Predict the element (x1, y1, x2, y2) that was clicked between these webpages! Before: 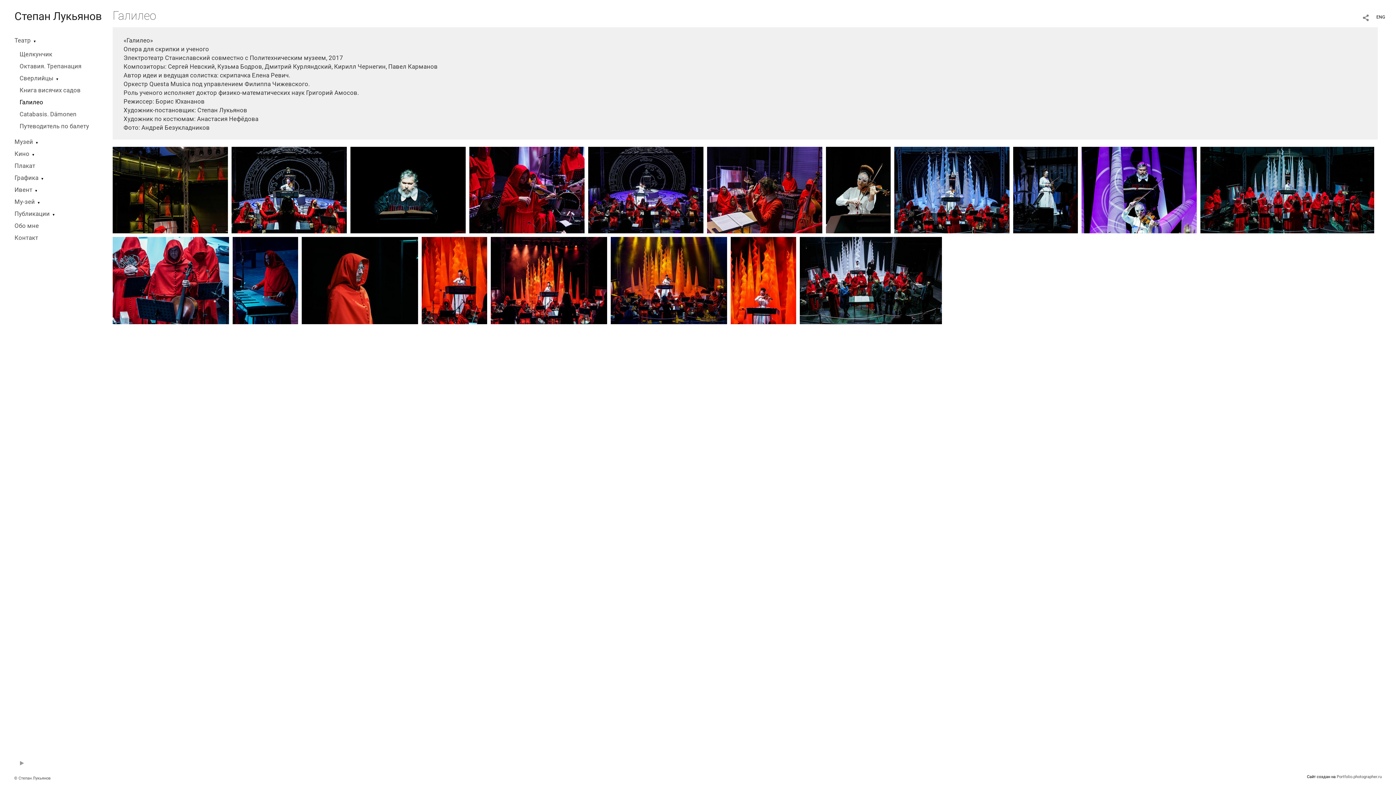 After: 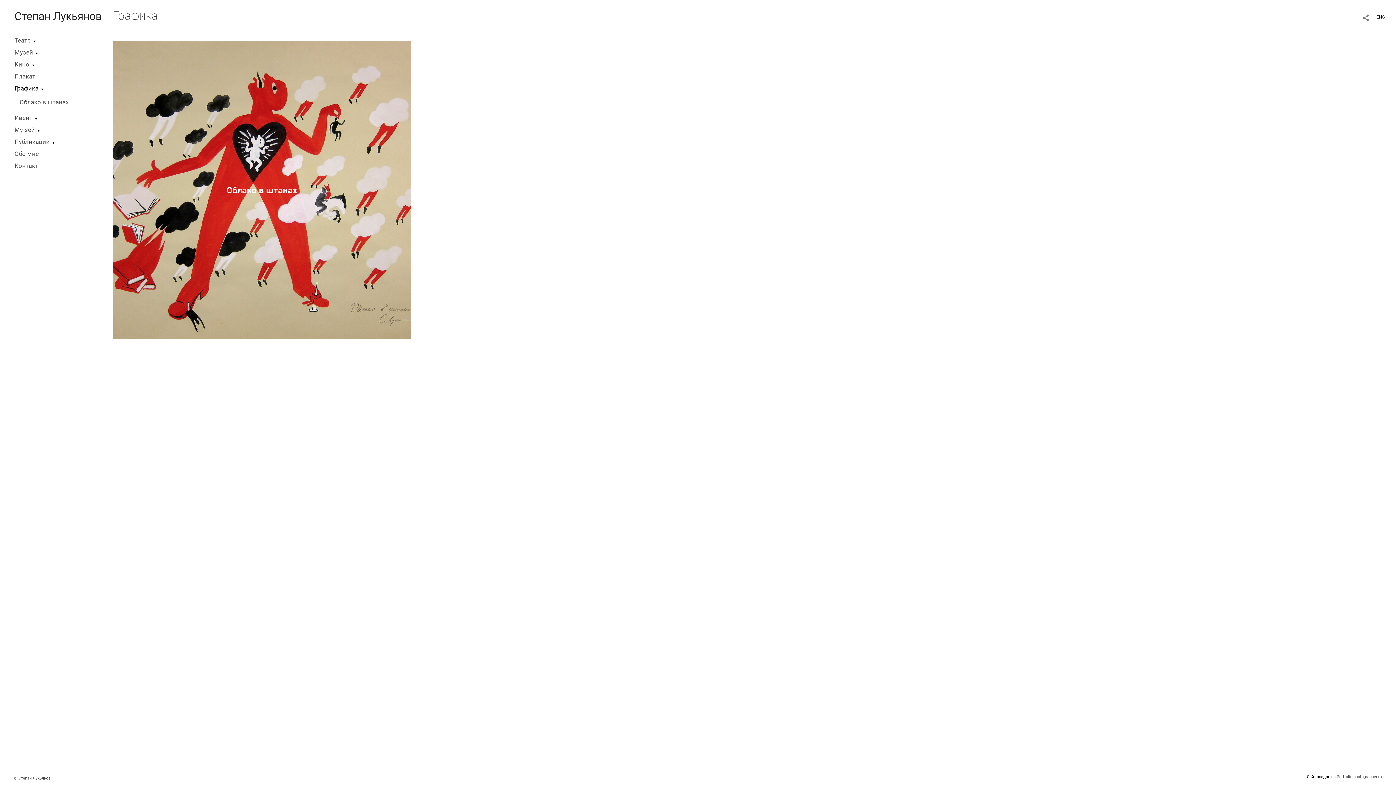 Action: bbox: (14, 174, 38, 181) label: Графика